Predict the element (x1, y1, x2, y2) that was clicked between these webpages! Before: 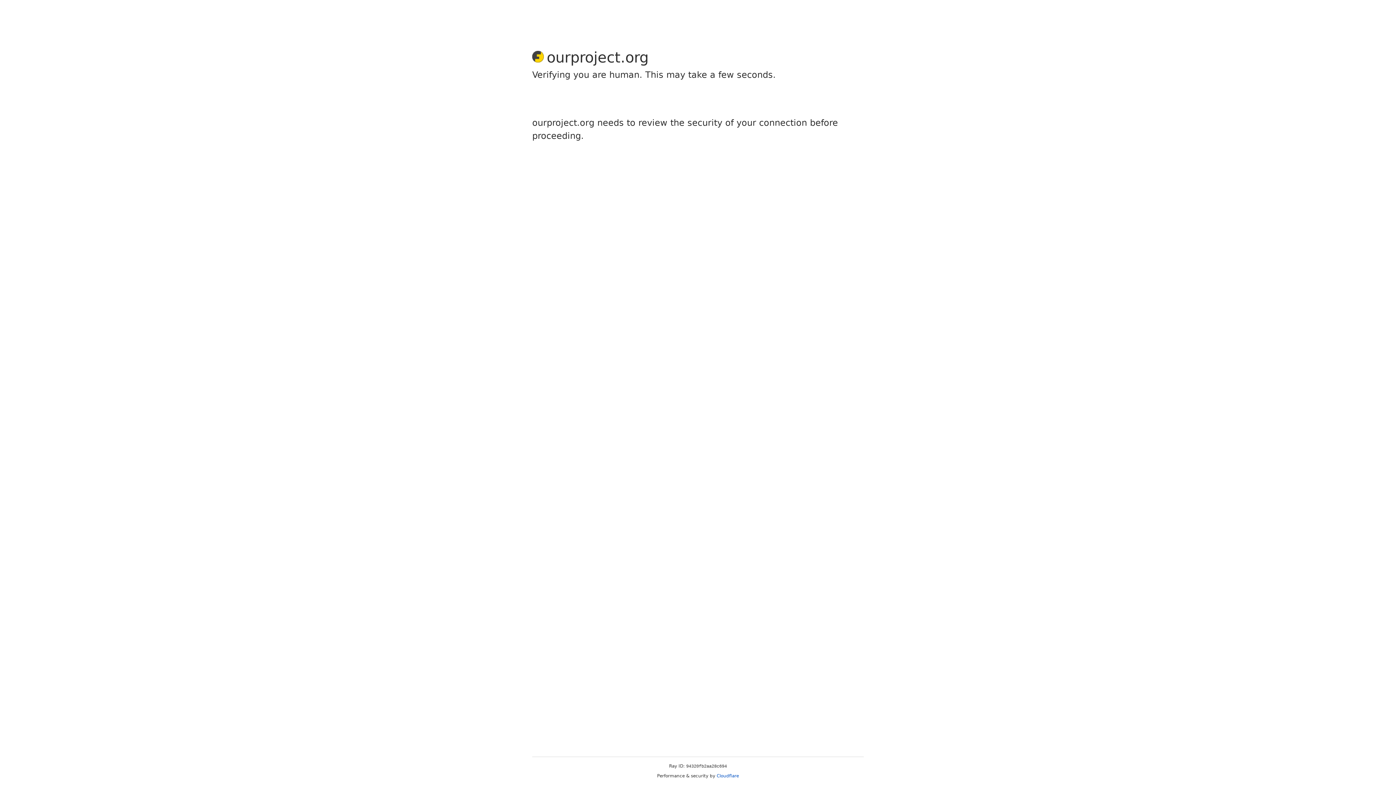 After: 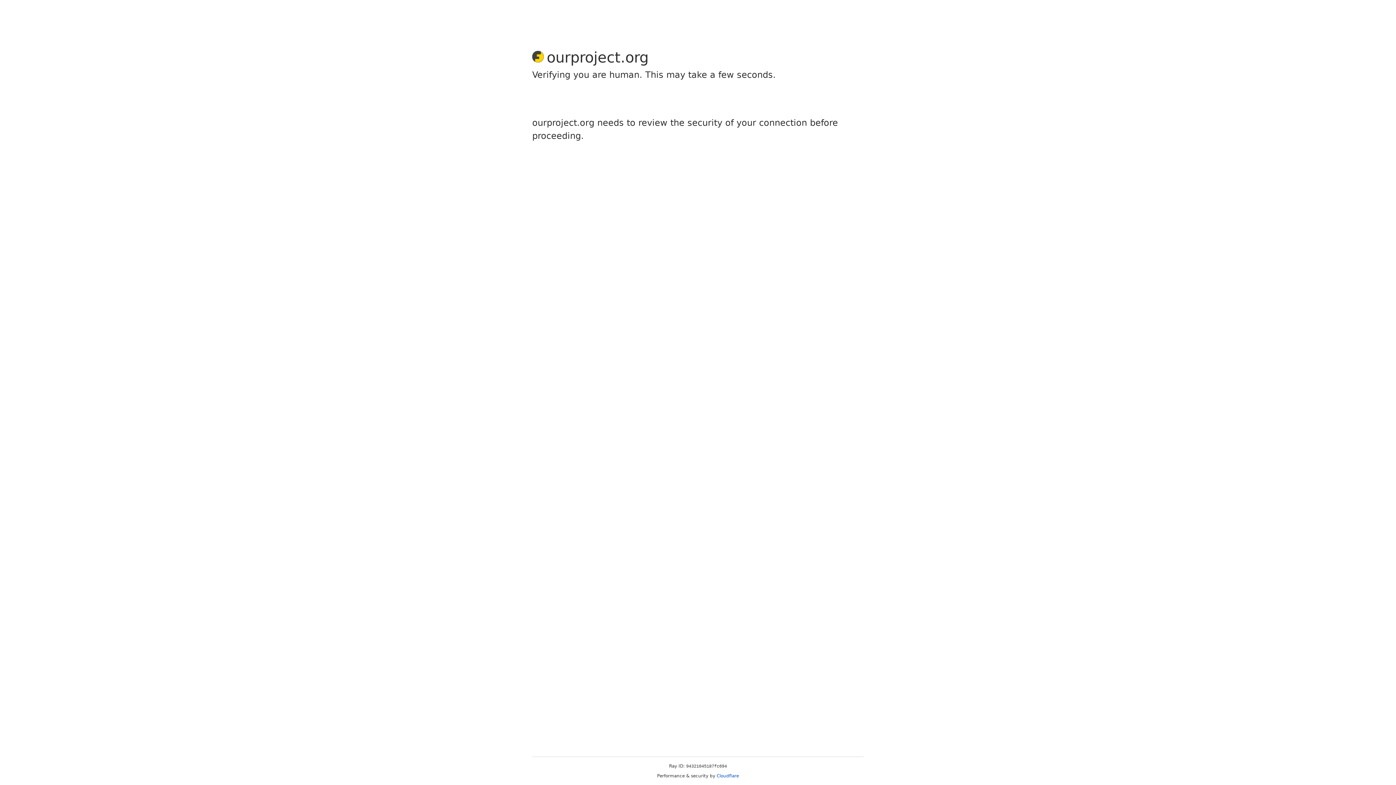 Action: bbox: (716, 773, 739, 778) label: Cloudflare